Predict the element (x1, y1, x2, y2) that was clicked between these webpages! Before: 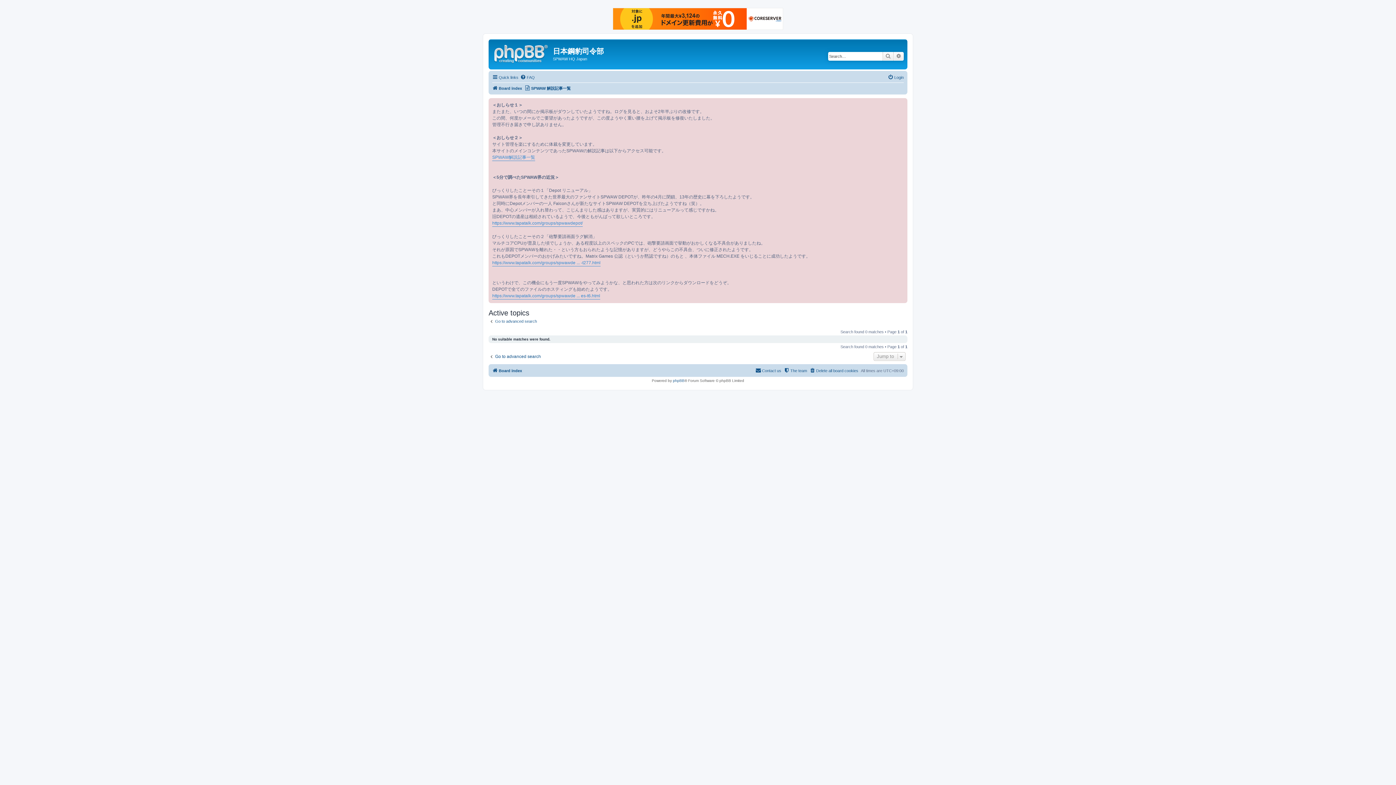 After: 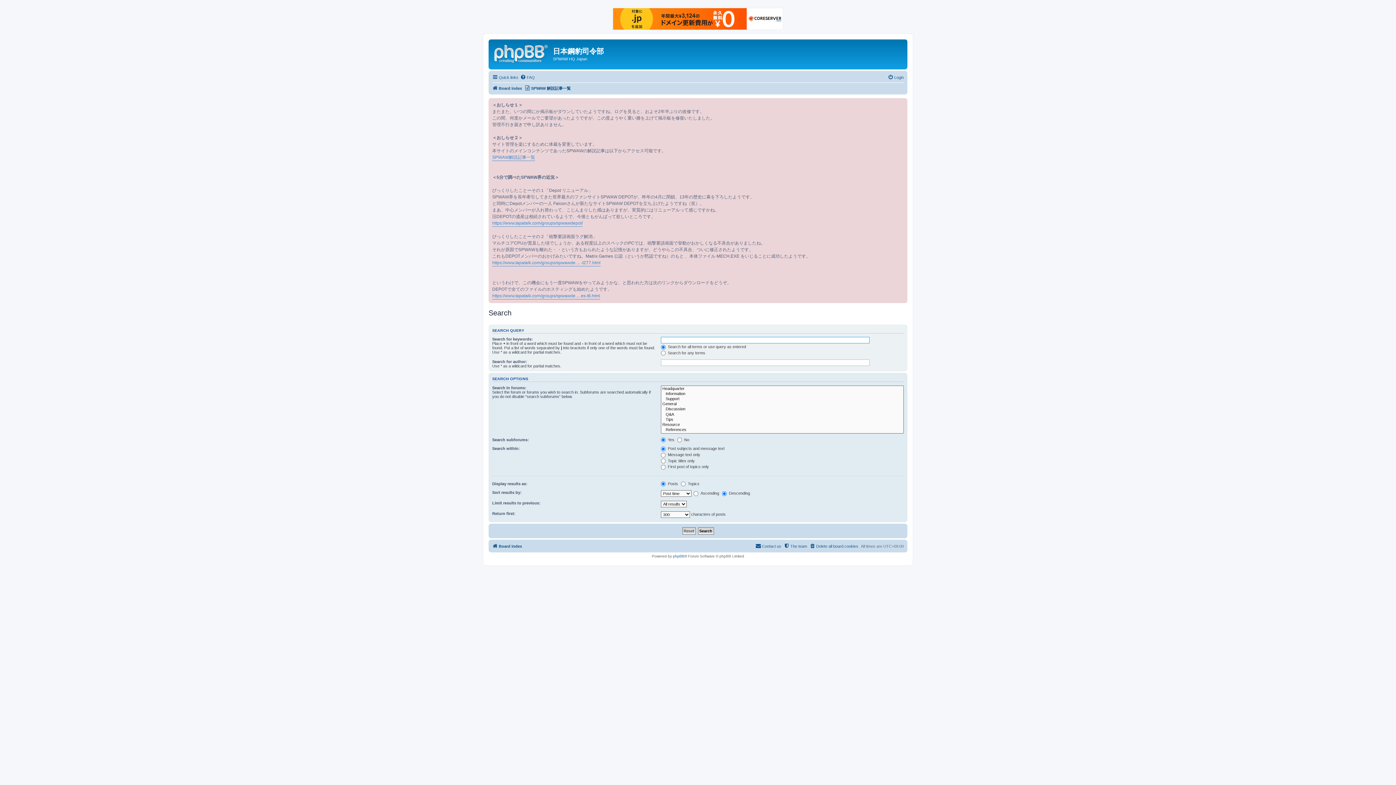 Action: bbox: (488, 354, 541, 359) label: Go to advanced search